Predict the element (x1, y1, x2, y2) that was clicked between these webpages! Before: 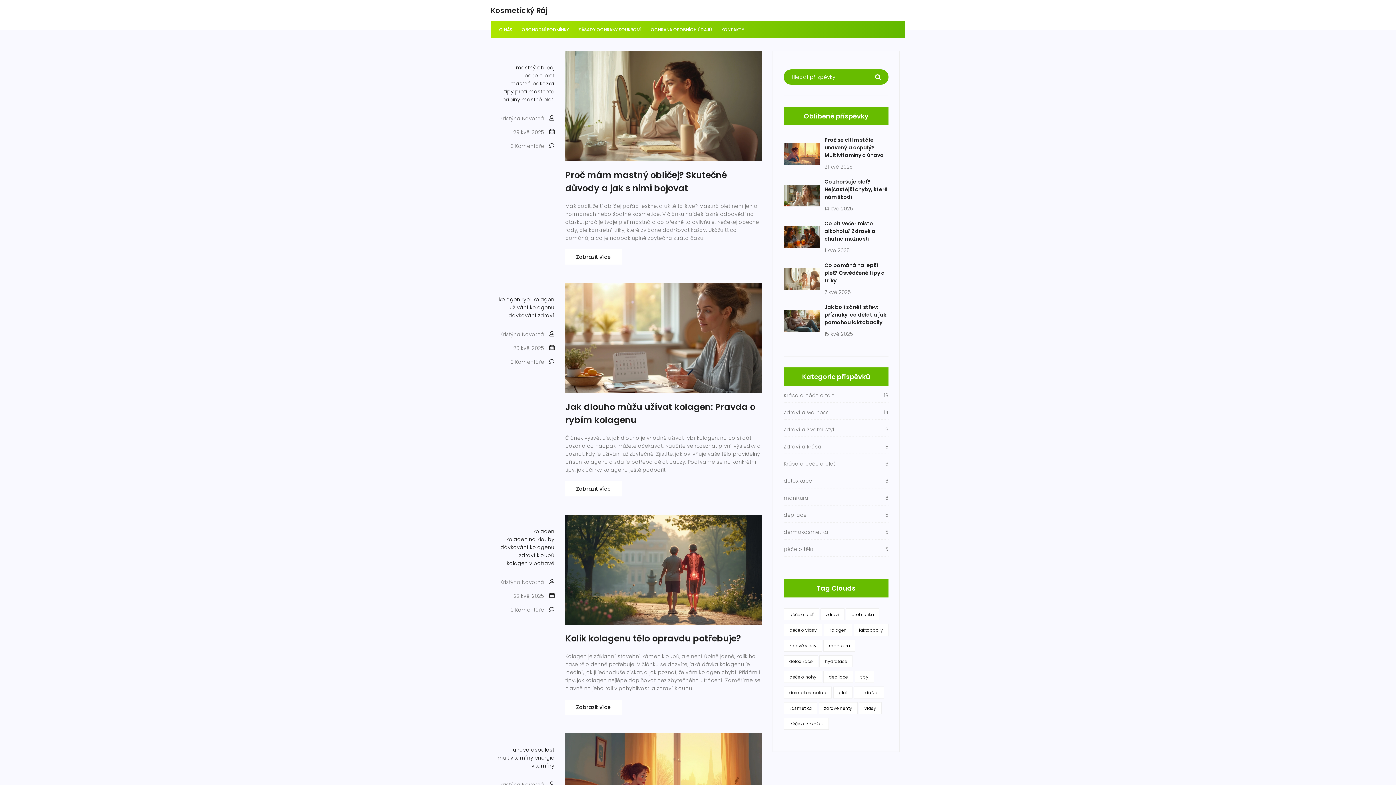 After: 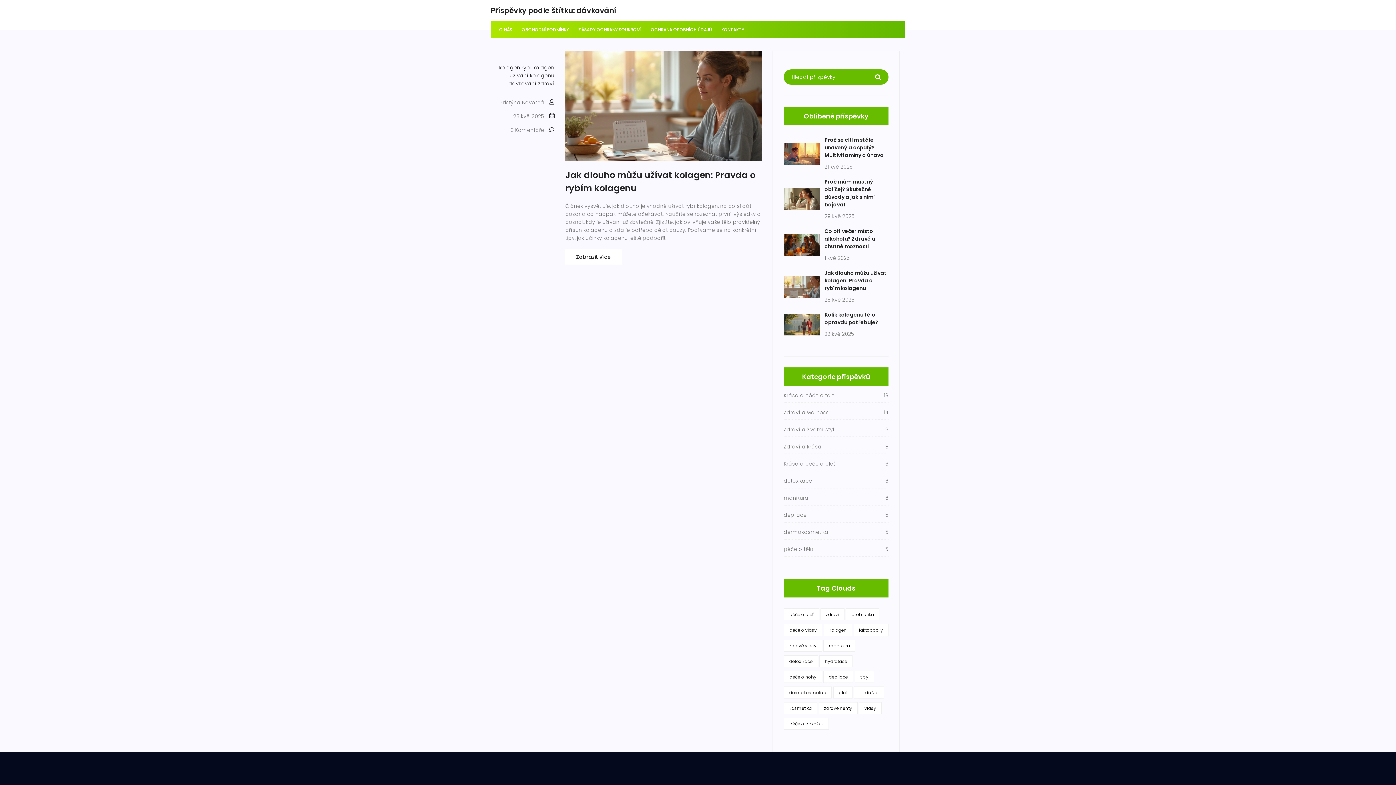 Action: bbox: (508, 311, 536, 319) label: dávkování